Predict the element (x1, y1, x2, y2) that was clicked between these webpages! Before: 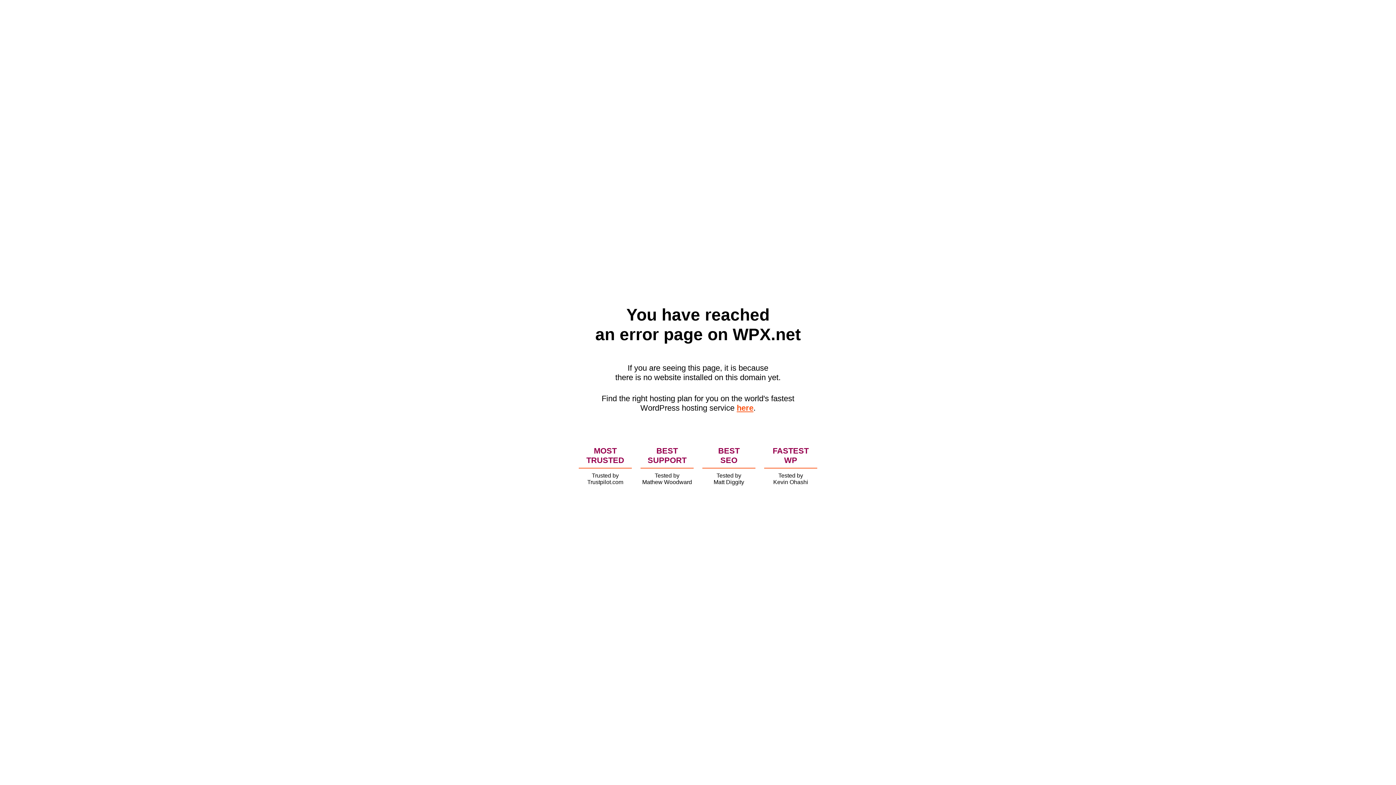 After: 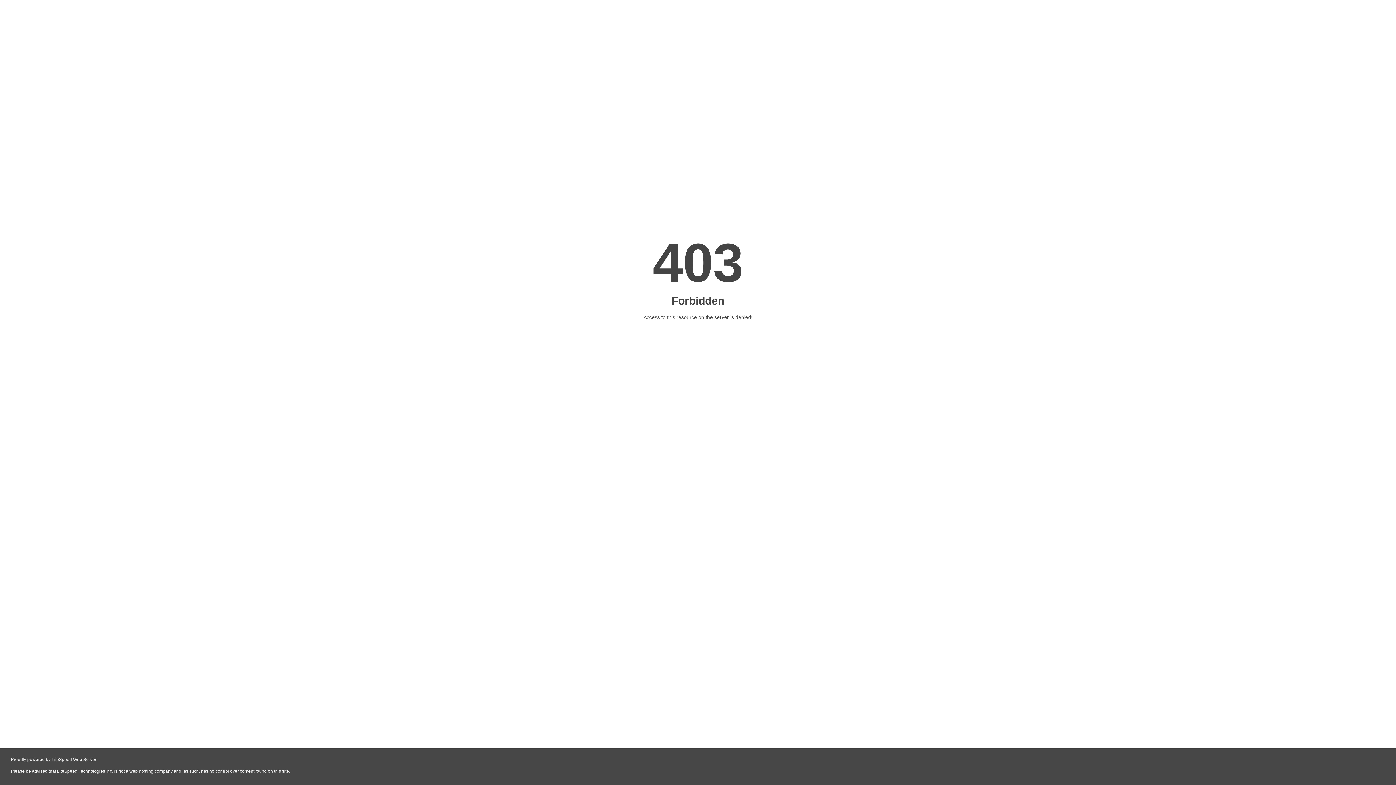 Action: label: here bbox: (736, 403, 753, 412)